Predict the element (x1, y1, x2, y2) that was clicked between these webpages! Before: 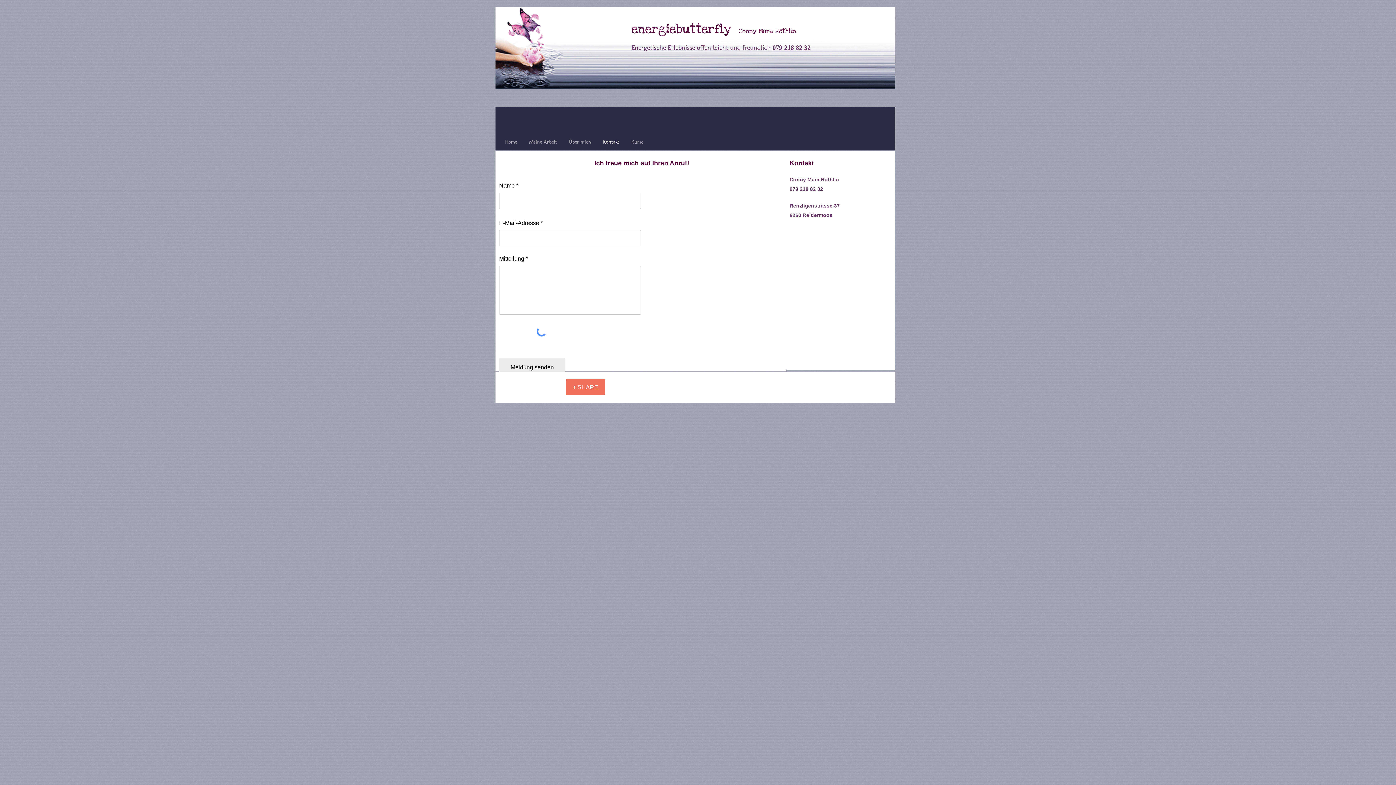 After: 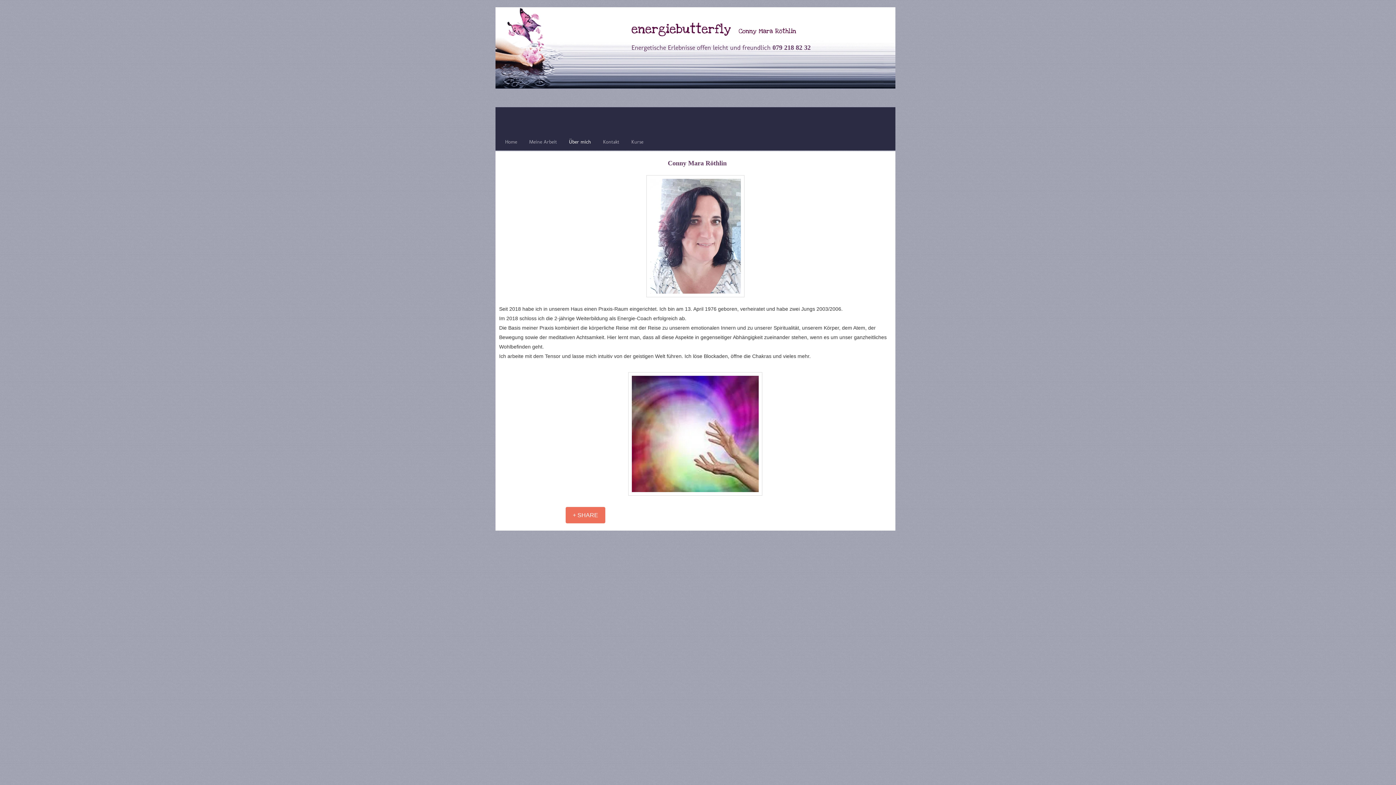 Action: label: Über mich bbox: (563, 138, 597, 145)